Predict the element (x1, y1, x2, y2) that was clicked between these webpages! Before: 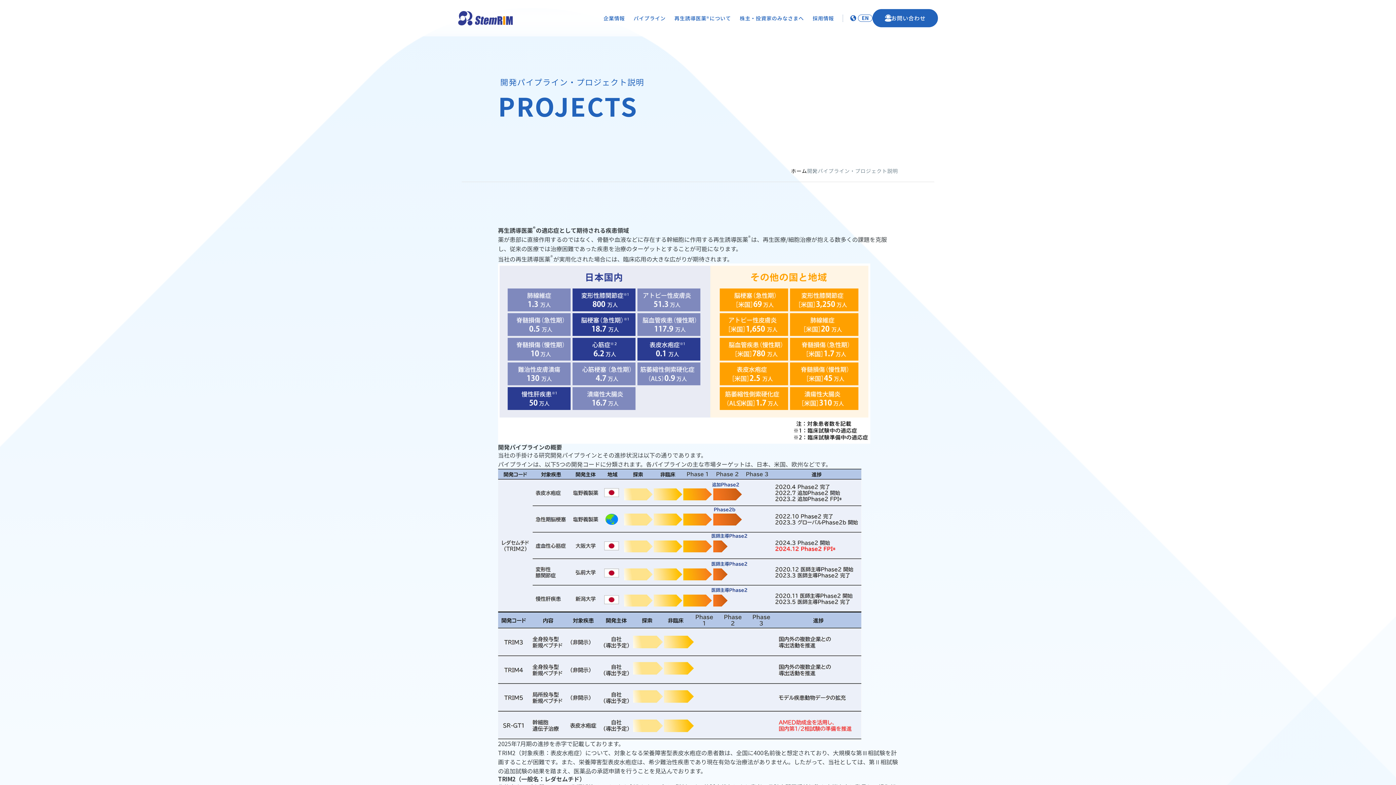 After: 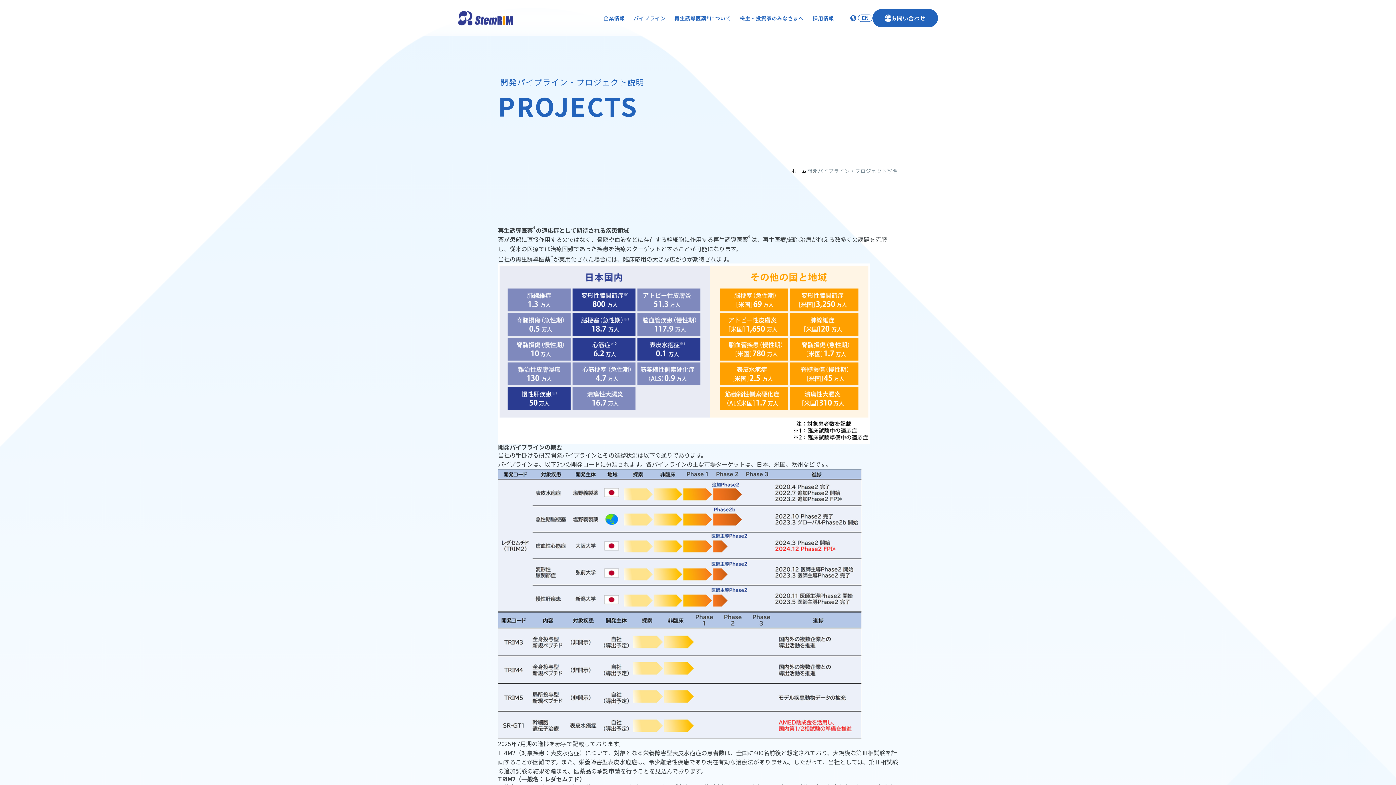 Action: label: パイプライン bbox: (629, 0, 670, 36)